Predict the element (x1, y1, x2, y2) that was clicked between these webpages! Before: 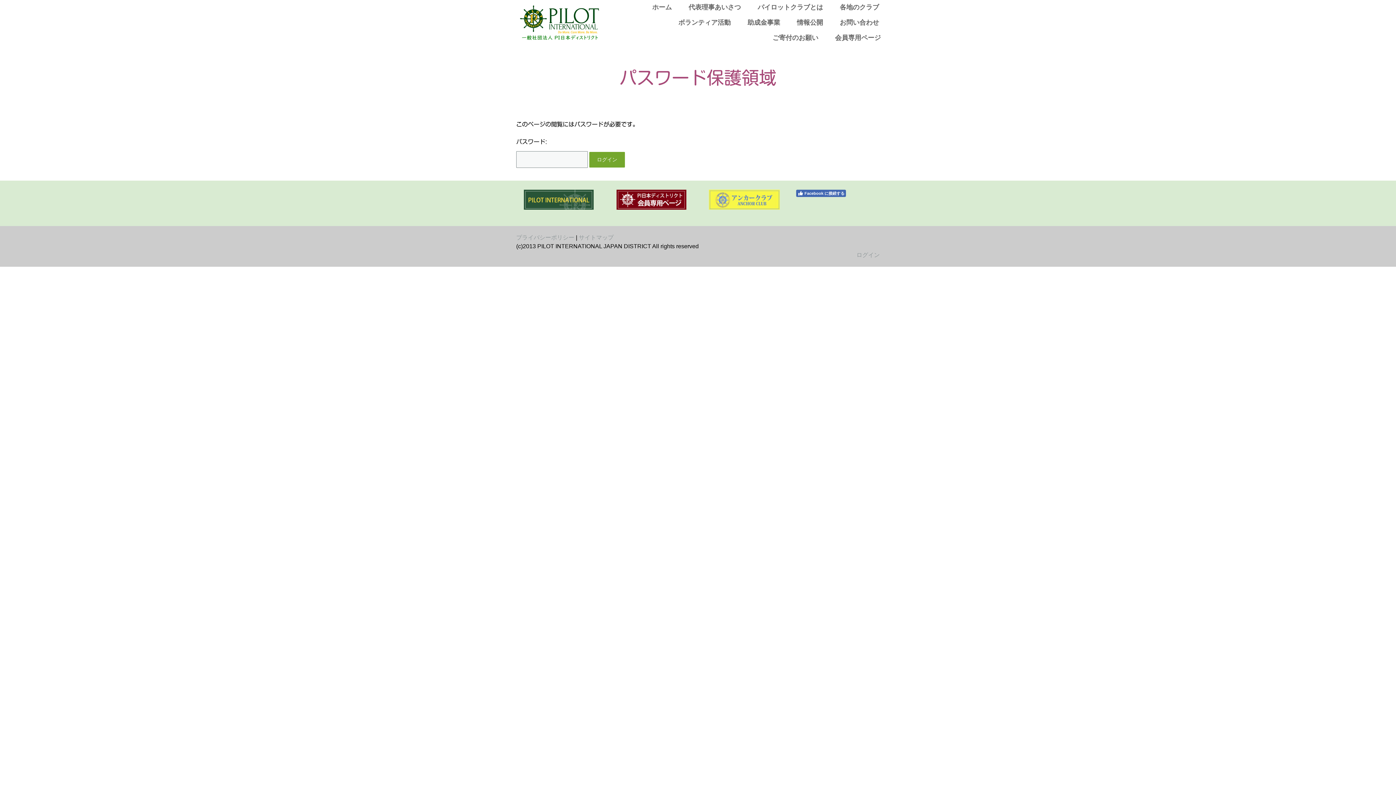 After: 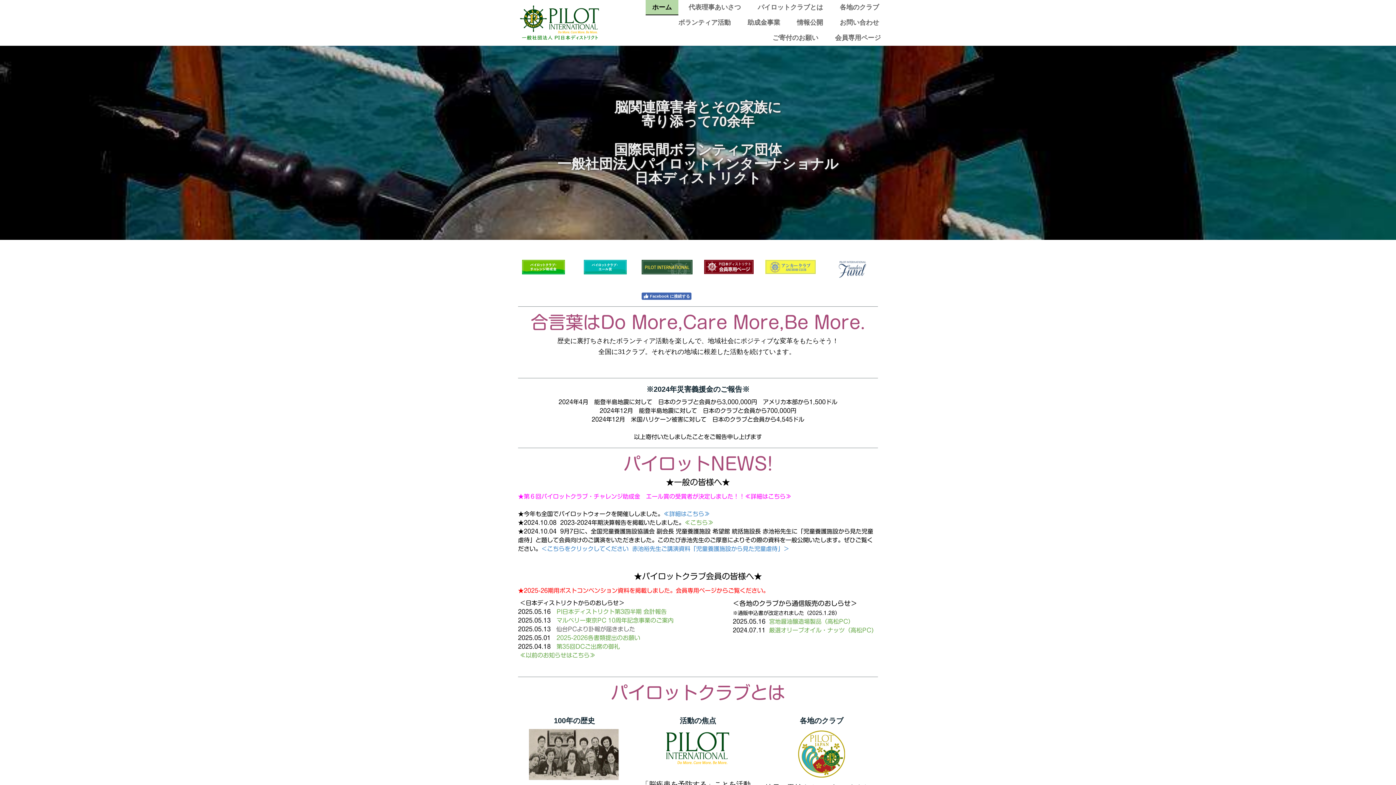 Action: bbox: (517, 4, 601, 41)